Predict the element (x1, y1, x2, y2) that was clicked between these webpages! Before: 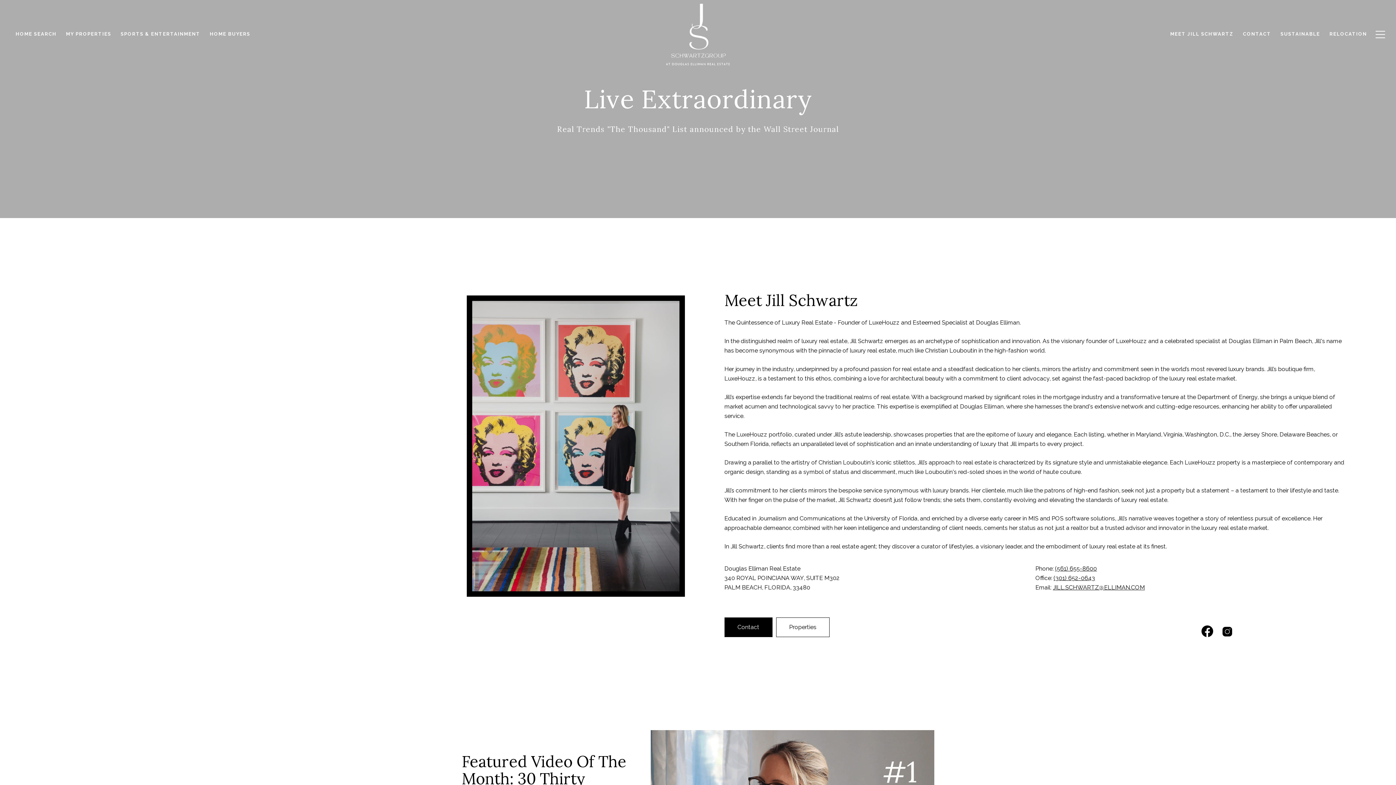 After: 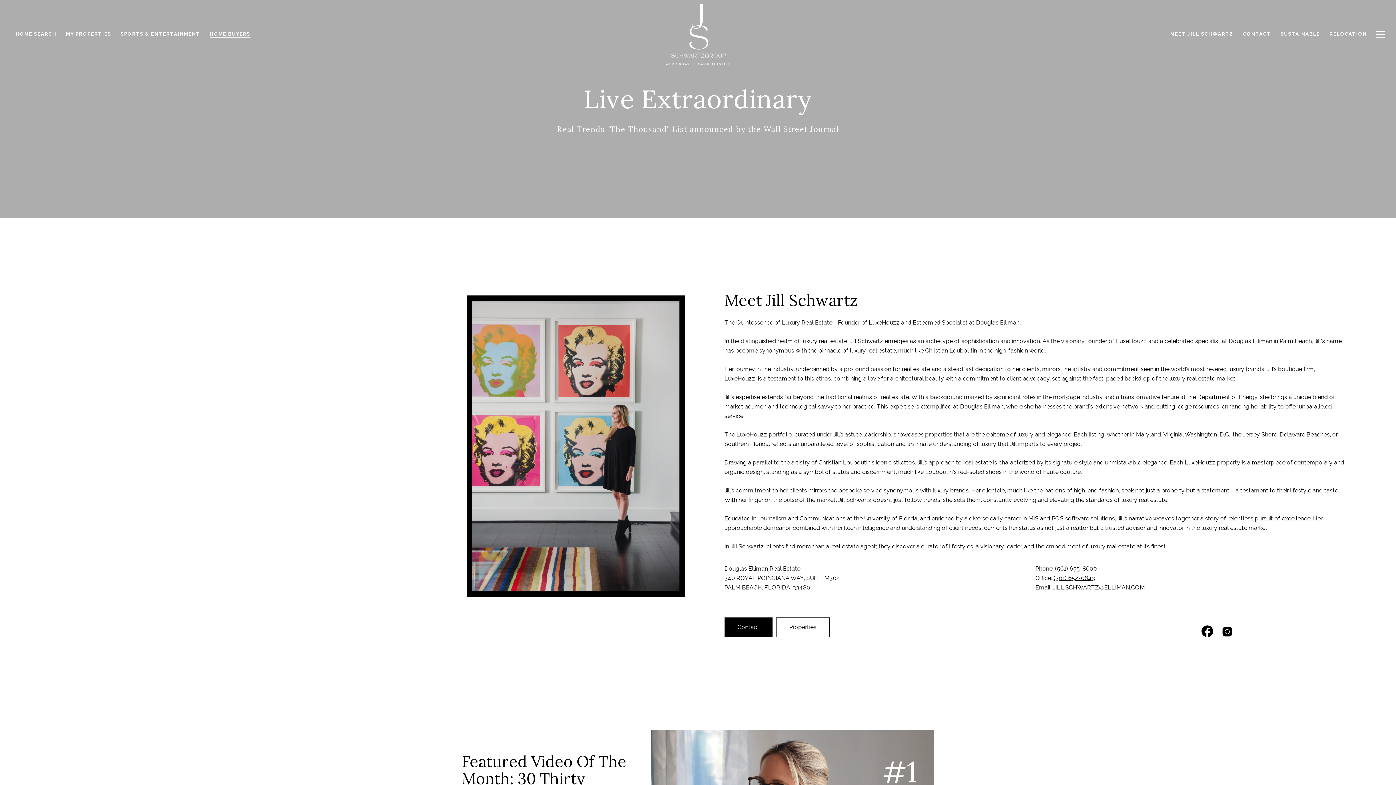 Action: label: HOME BUYERS bbox: (205, 24, 255, 44)